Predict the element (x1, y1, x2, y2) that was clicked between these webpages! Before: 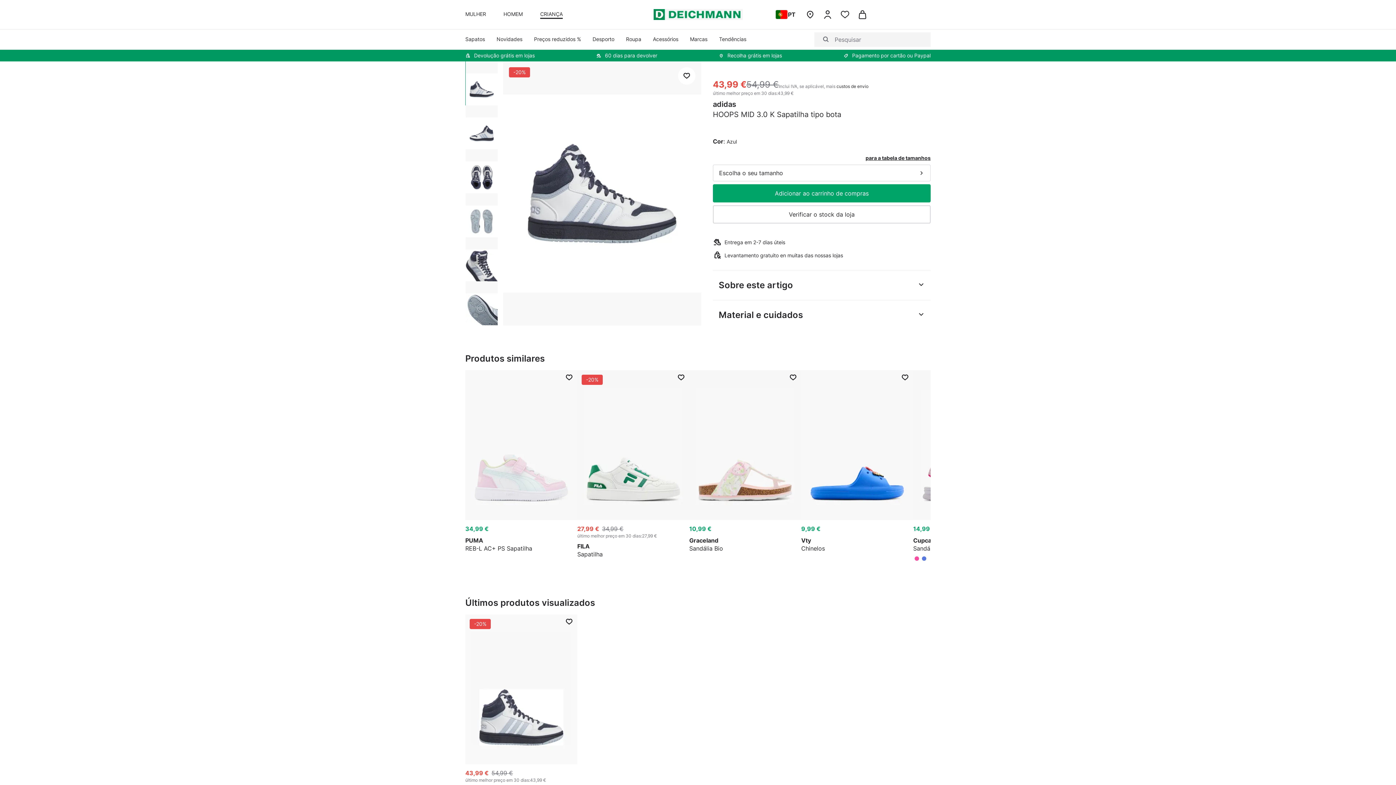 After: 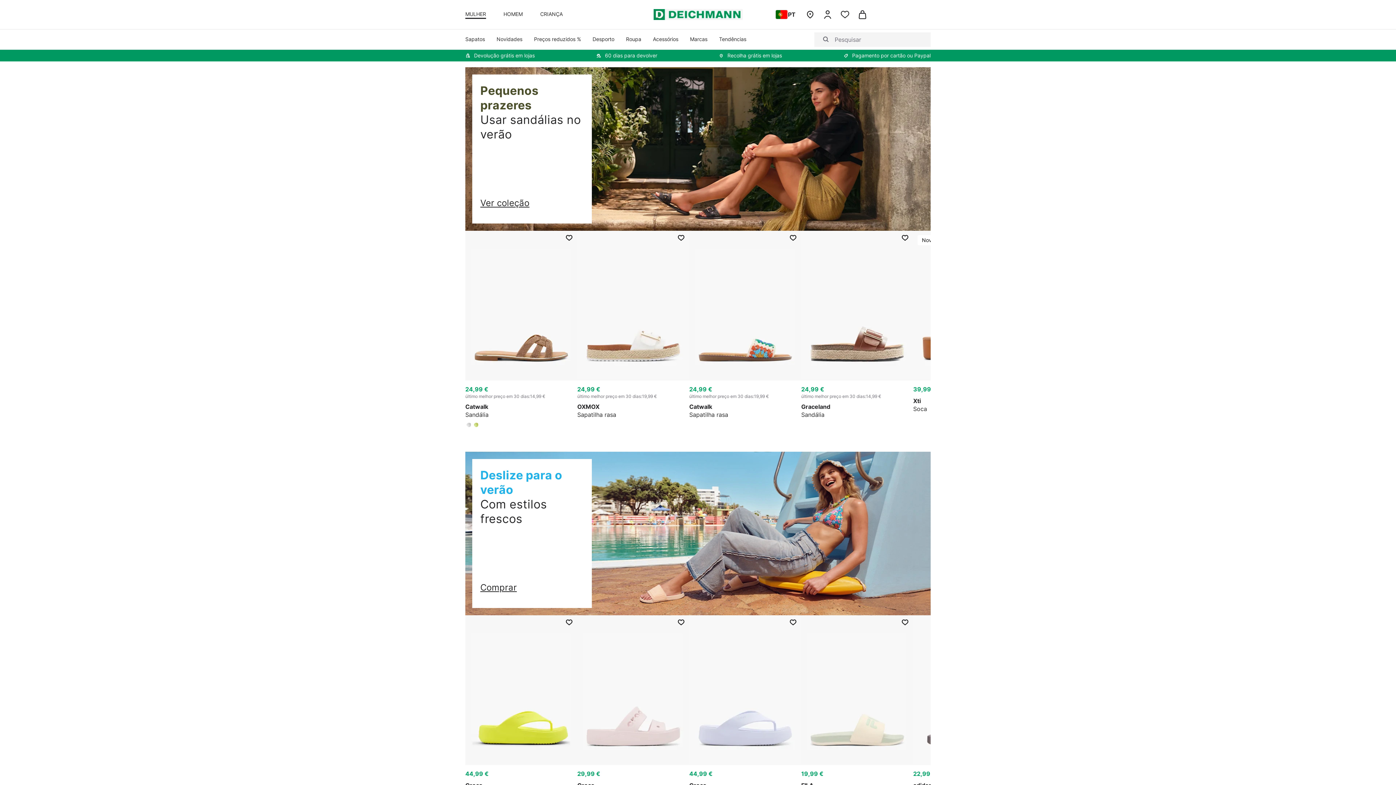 Action: label: MULHER bbox: (465, 10, 486, 18)